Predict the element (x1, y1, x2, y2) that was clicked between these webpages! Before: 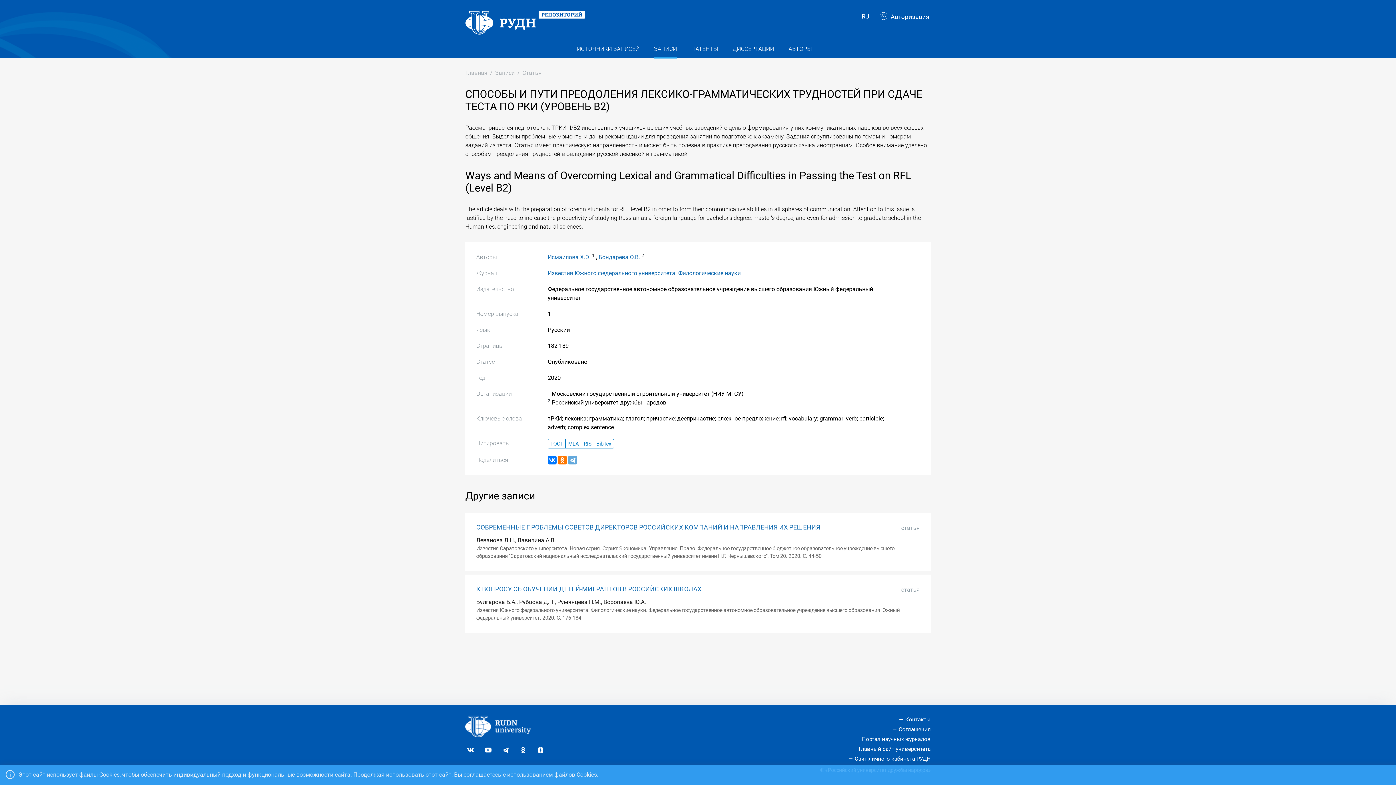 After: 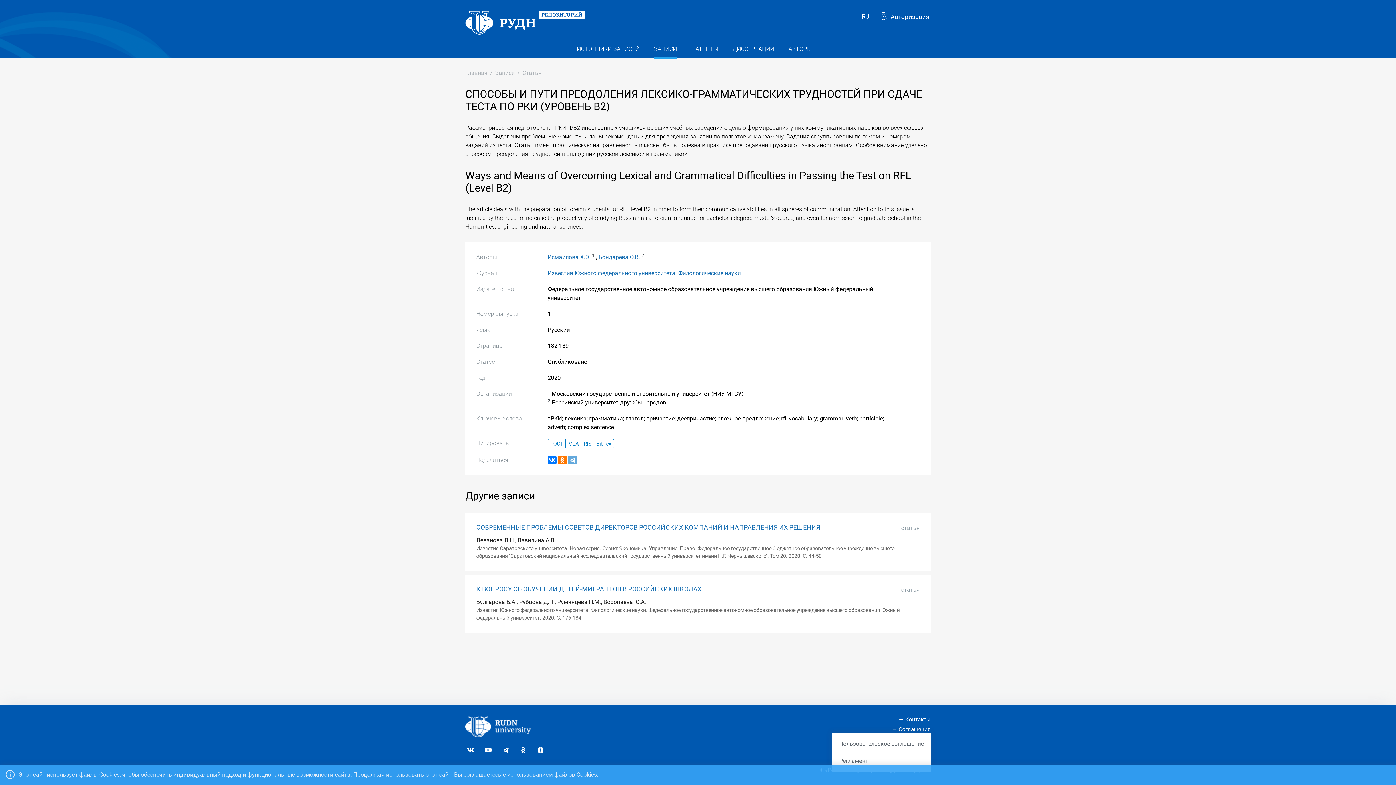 Action: bbox: (892, 726, 930, 733) label: Соглашения